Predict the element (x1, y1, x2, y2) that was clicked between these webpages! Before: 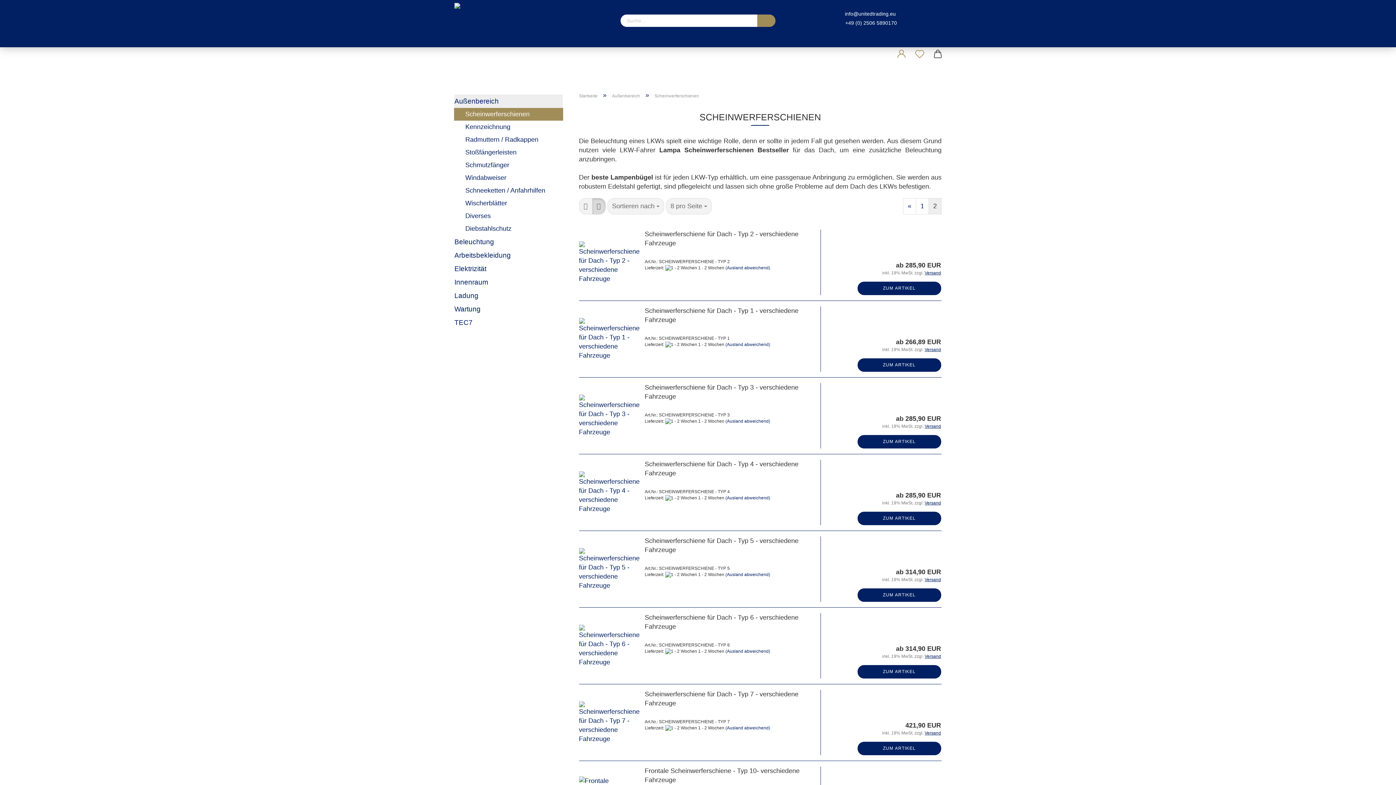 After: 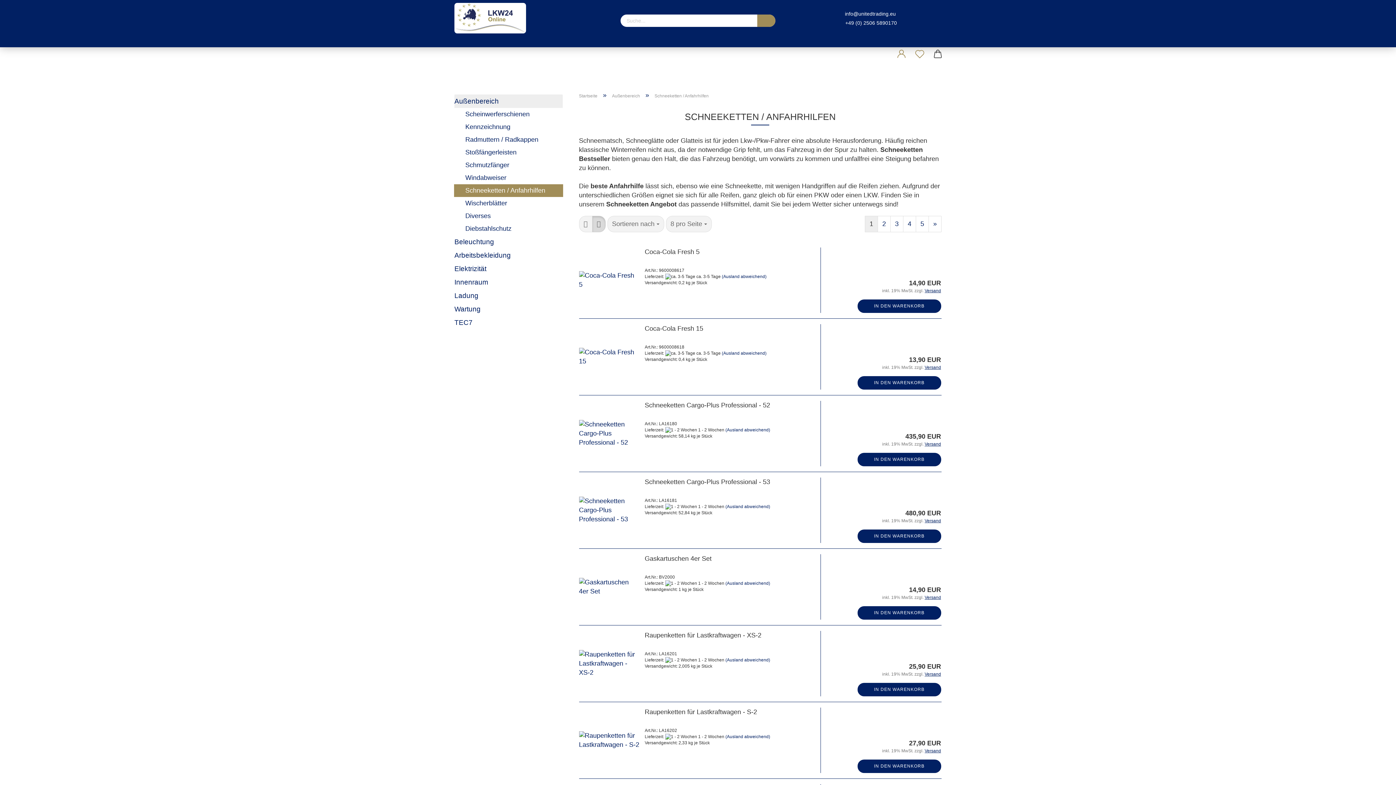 Action: label: Schneeketten / Anfahrhilfen bbox: (454, 184, 562, 197)